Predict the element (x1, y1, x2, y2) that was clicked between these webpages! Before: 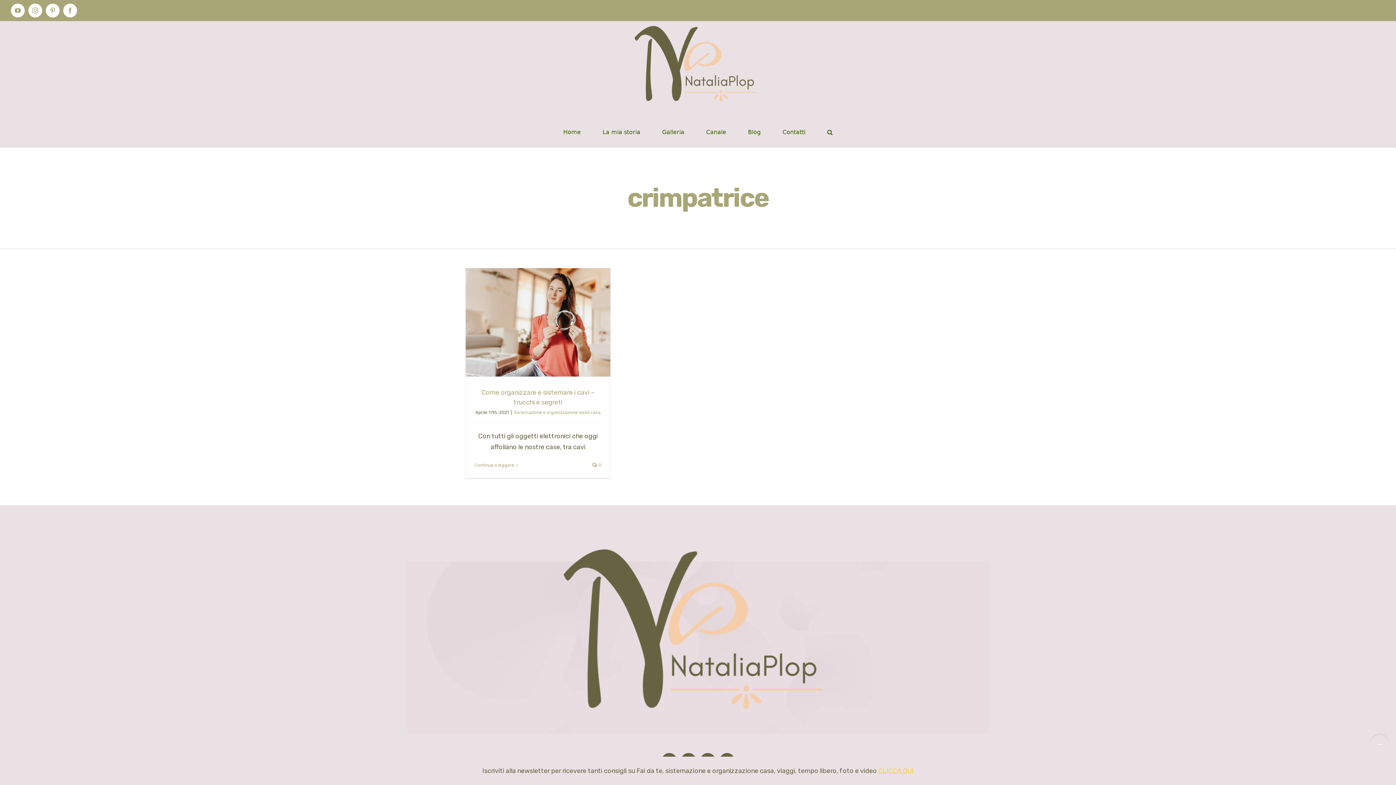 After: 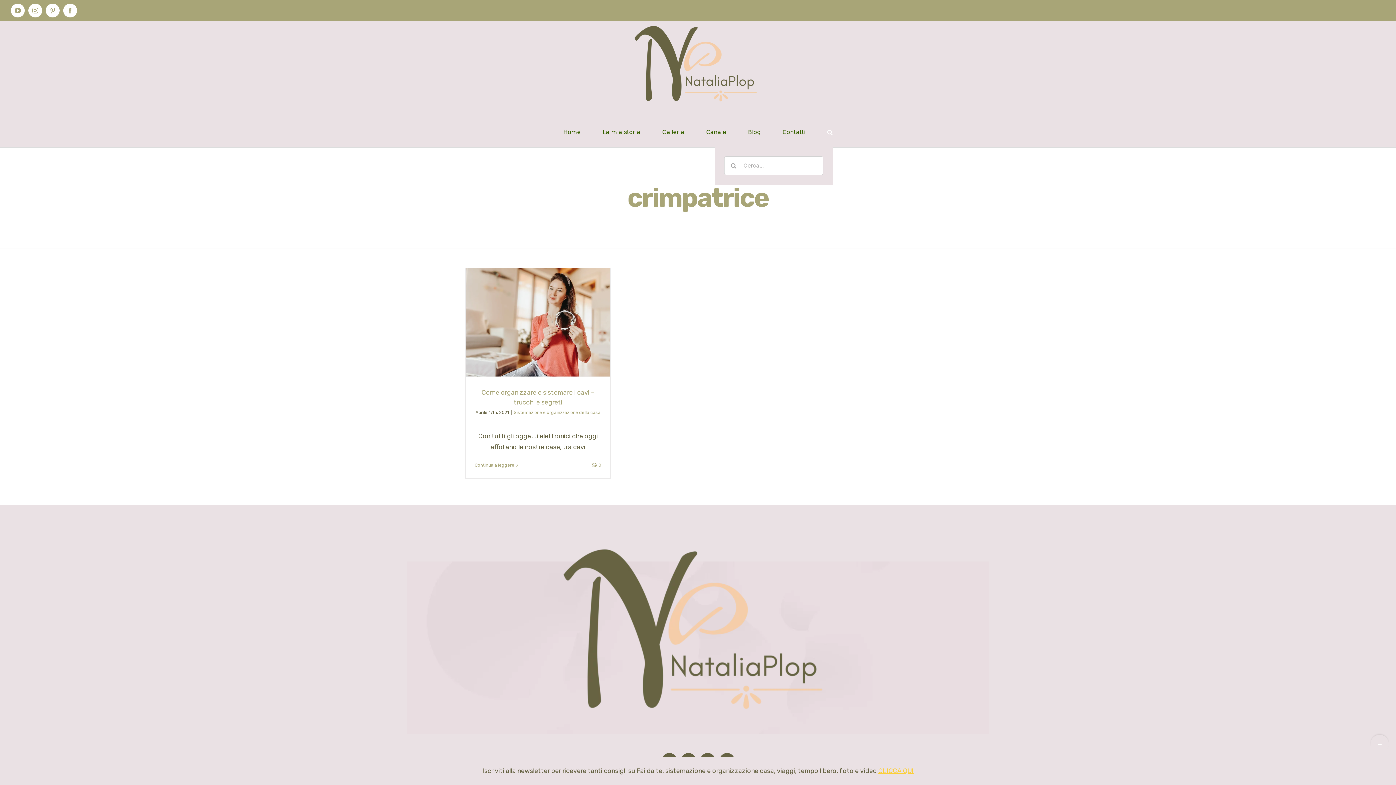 Action: label: Cerca bbox: (827, 117, 832, 146)